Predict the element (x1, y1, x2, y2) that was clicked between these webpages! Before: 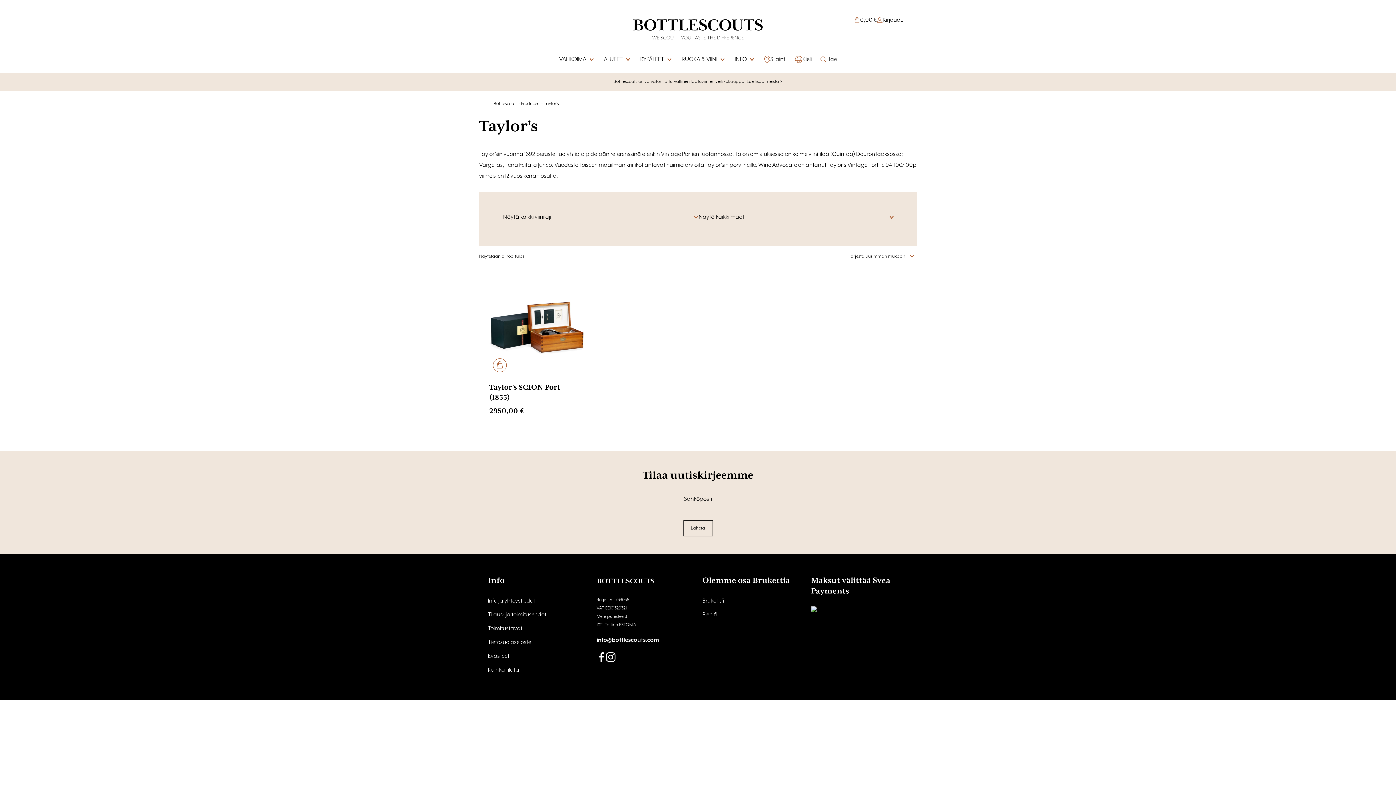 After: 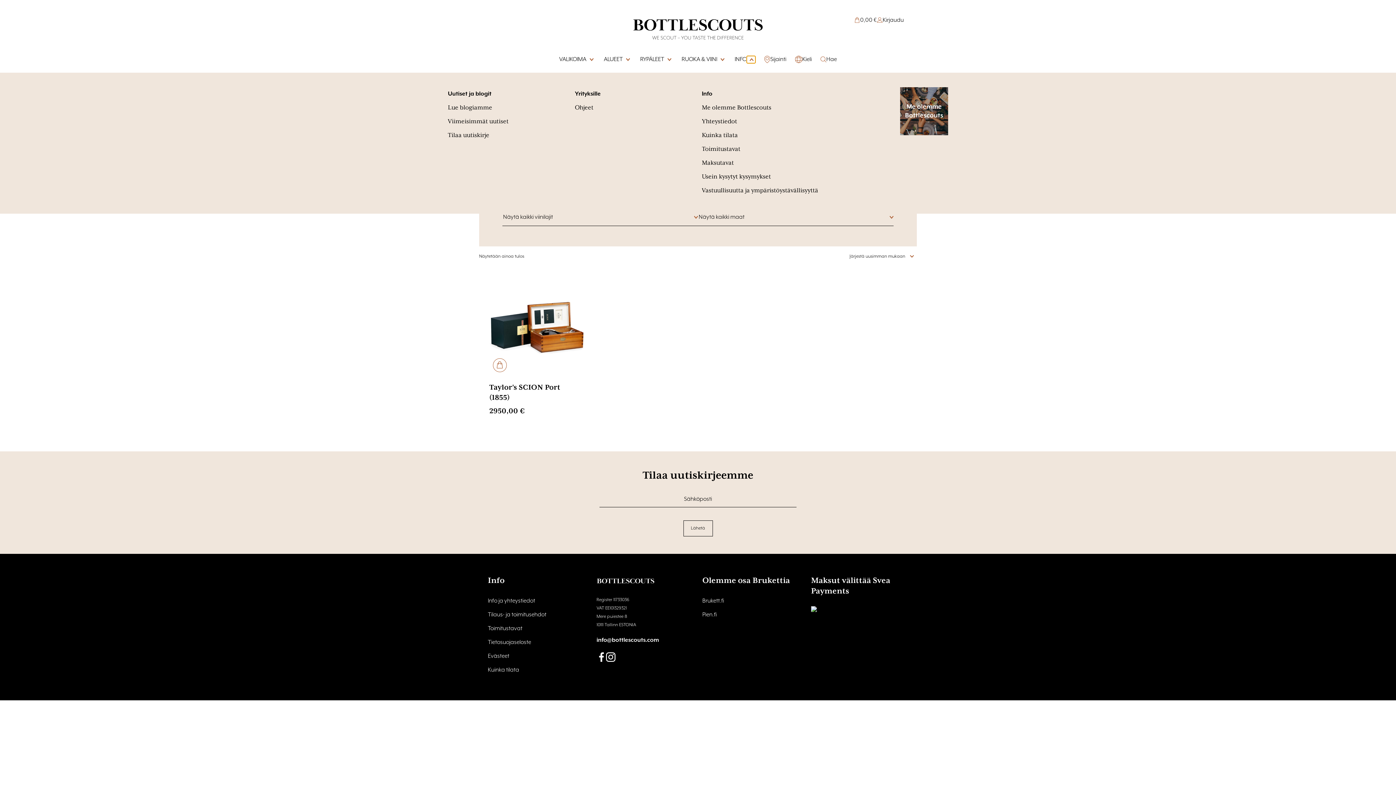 Action: bbox: (746, 55, 755, 63) label: AVAA TAI SULJE PUDOTUSVALIKKO